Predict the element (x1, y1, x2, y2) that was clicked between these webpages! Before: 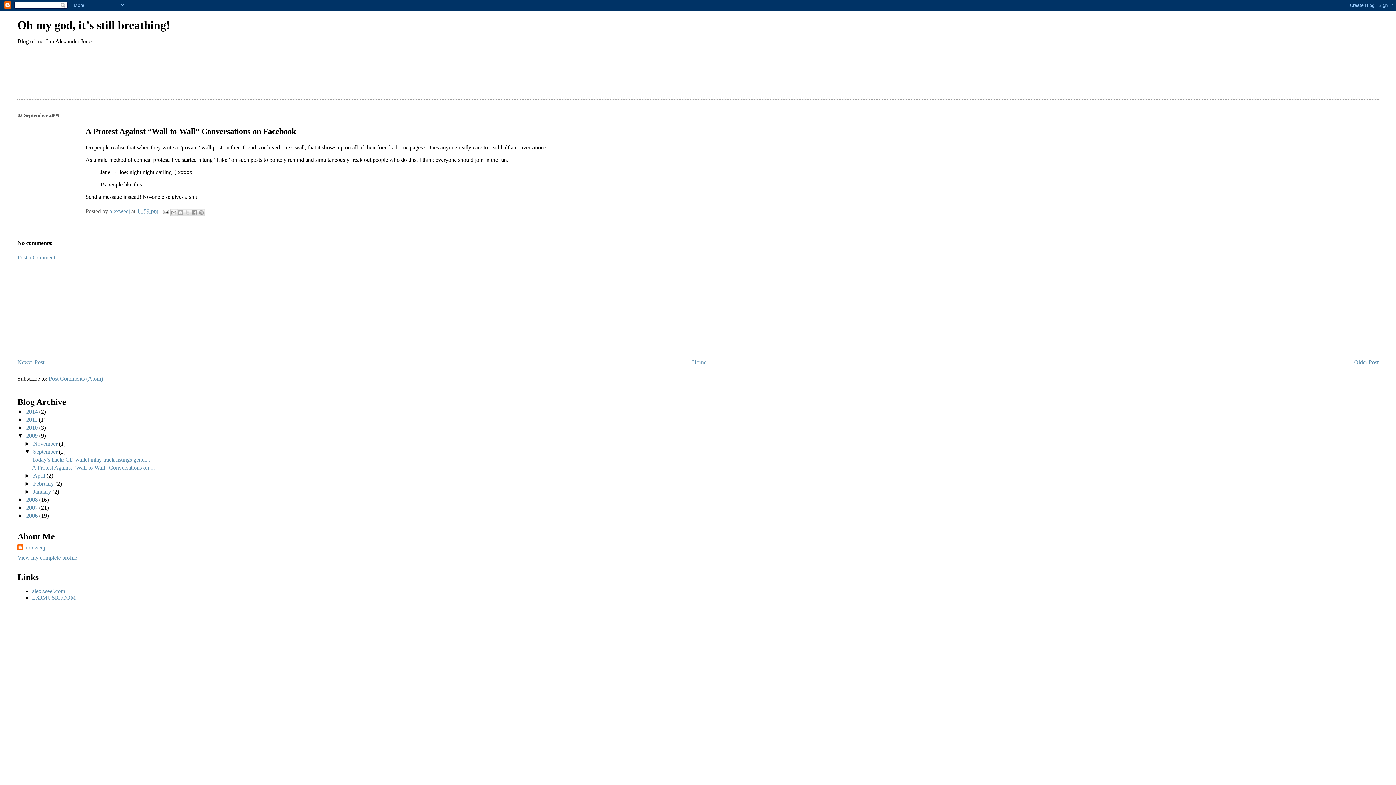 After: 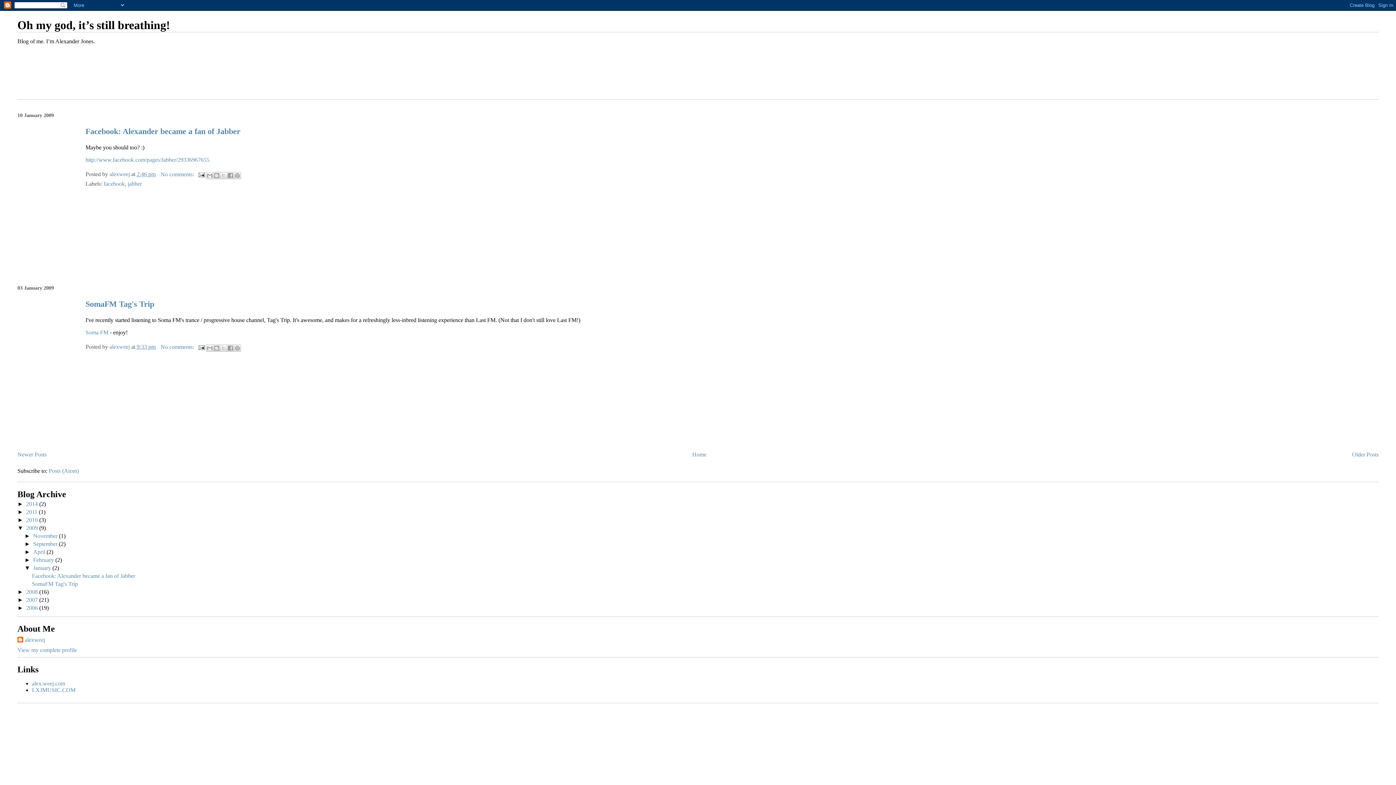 Action: bbox: (33, 488, 52, 494) label: January 